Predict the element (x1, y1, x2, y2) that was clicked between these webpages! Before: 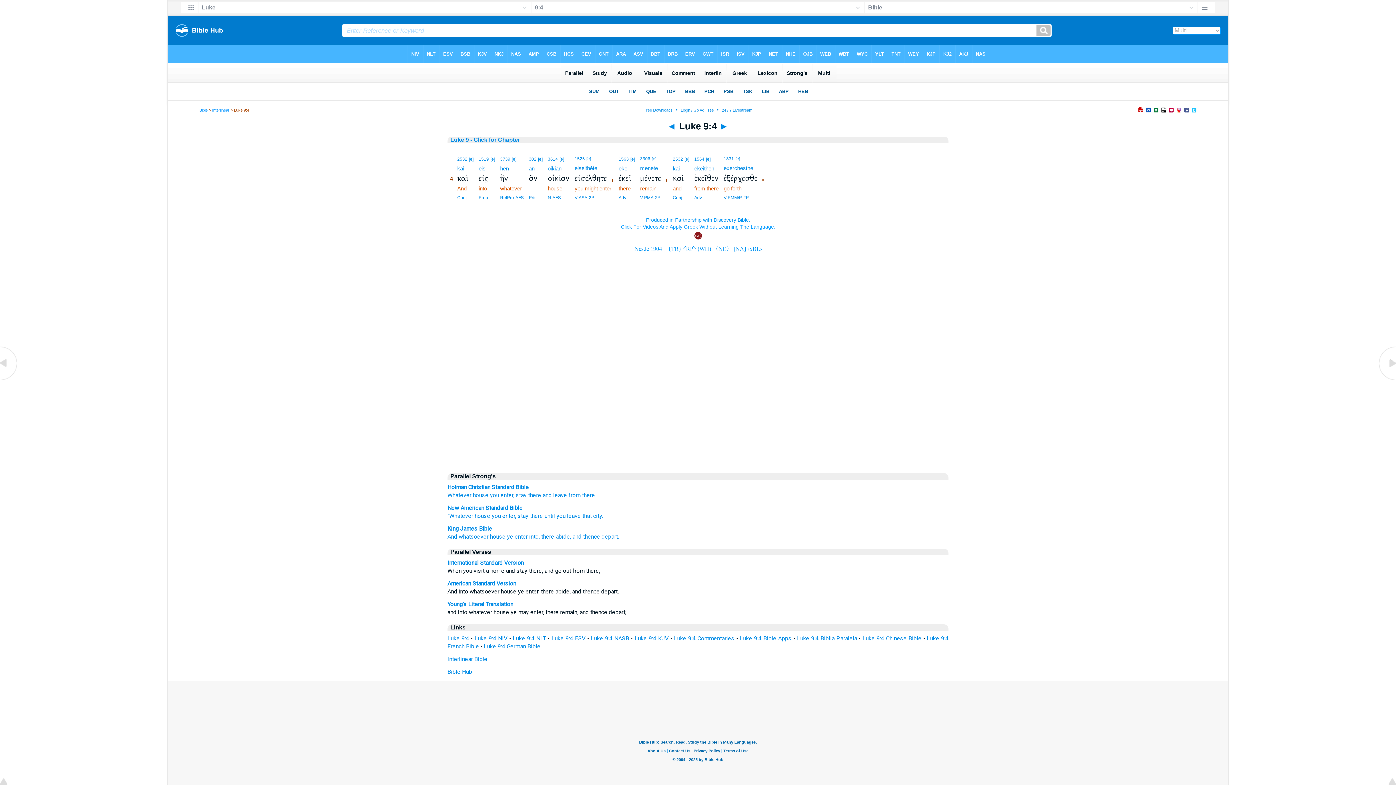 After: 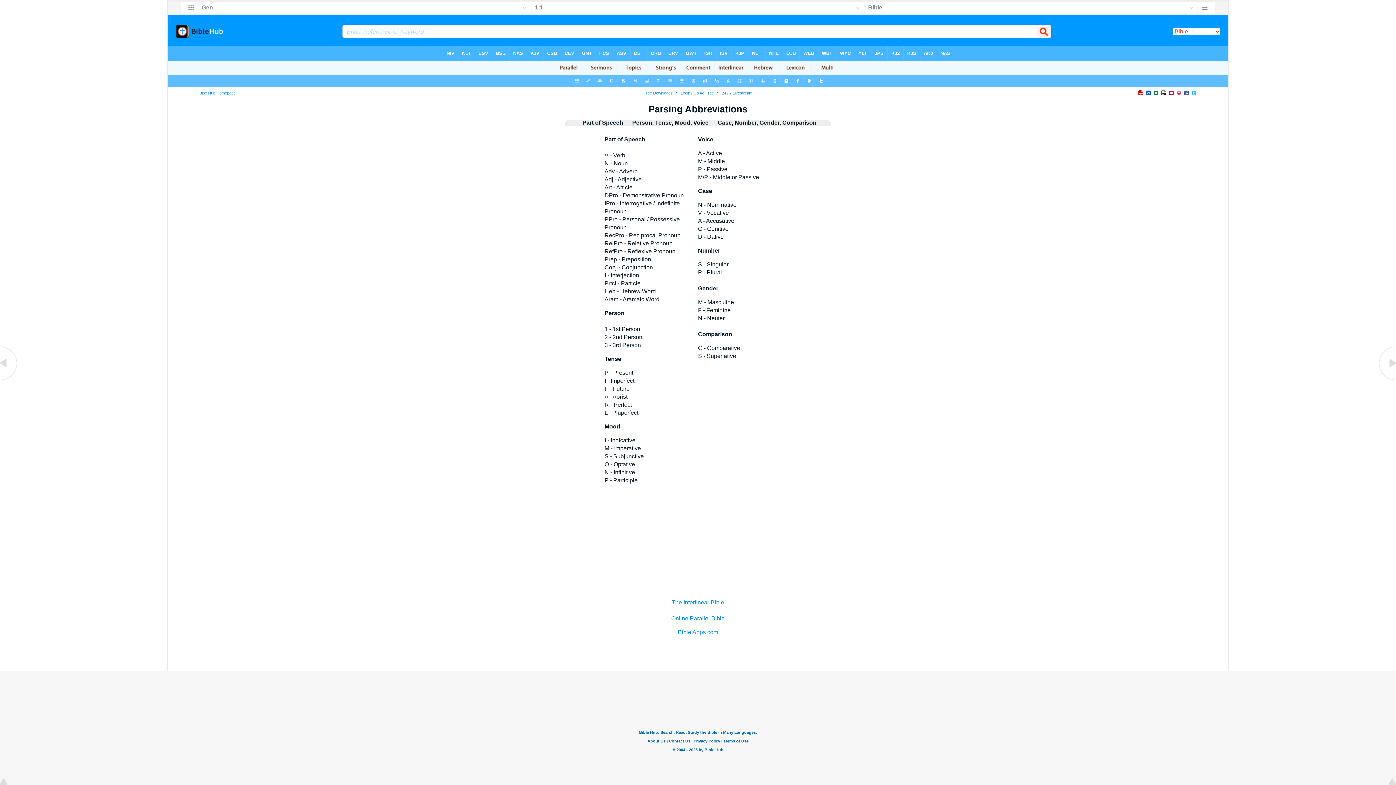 Action: label: Adv bbox: (694, 195, 702, 200)